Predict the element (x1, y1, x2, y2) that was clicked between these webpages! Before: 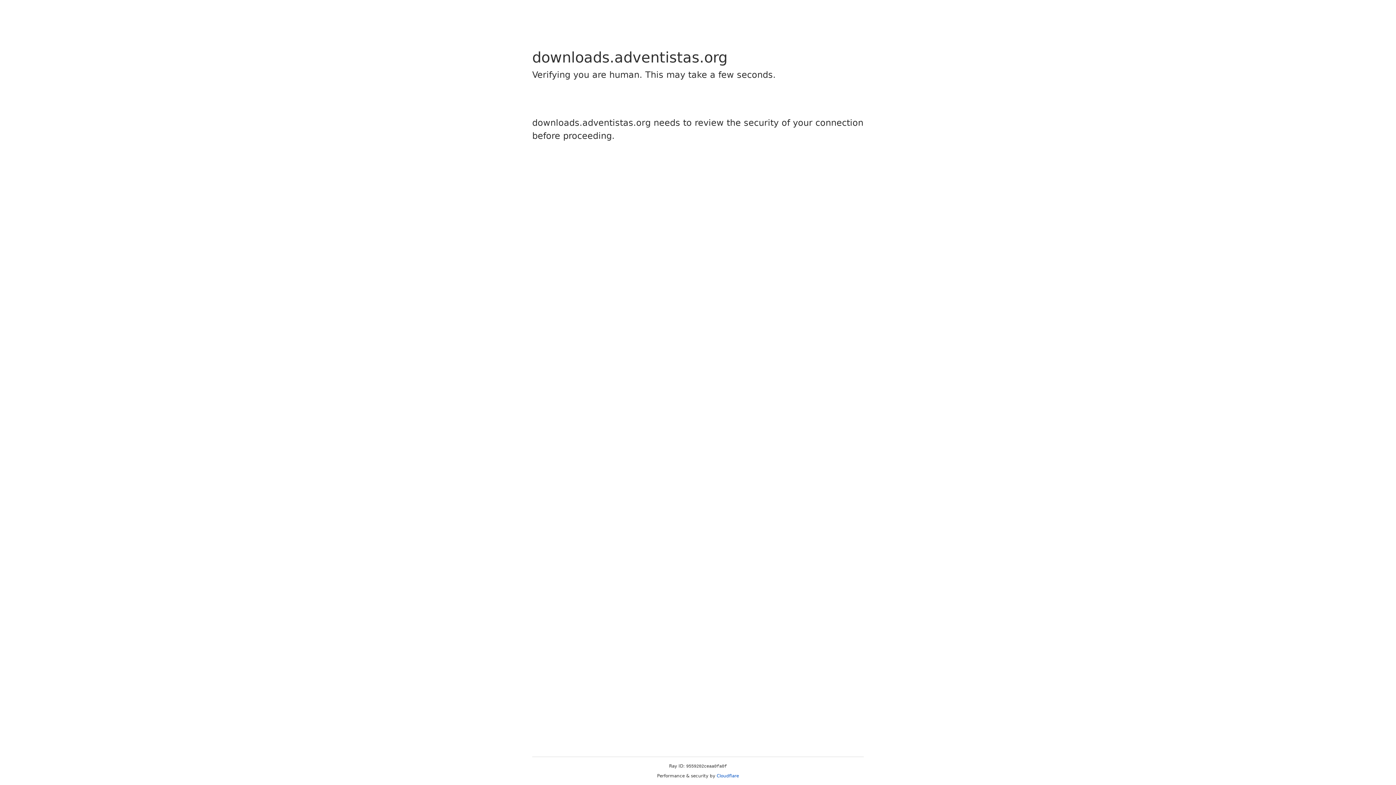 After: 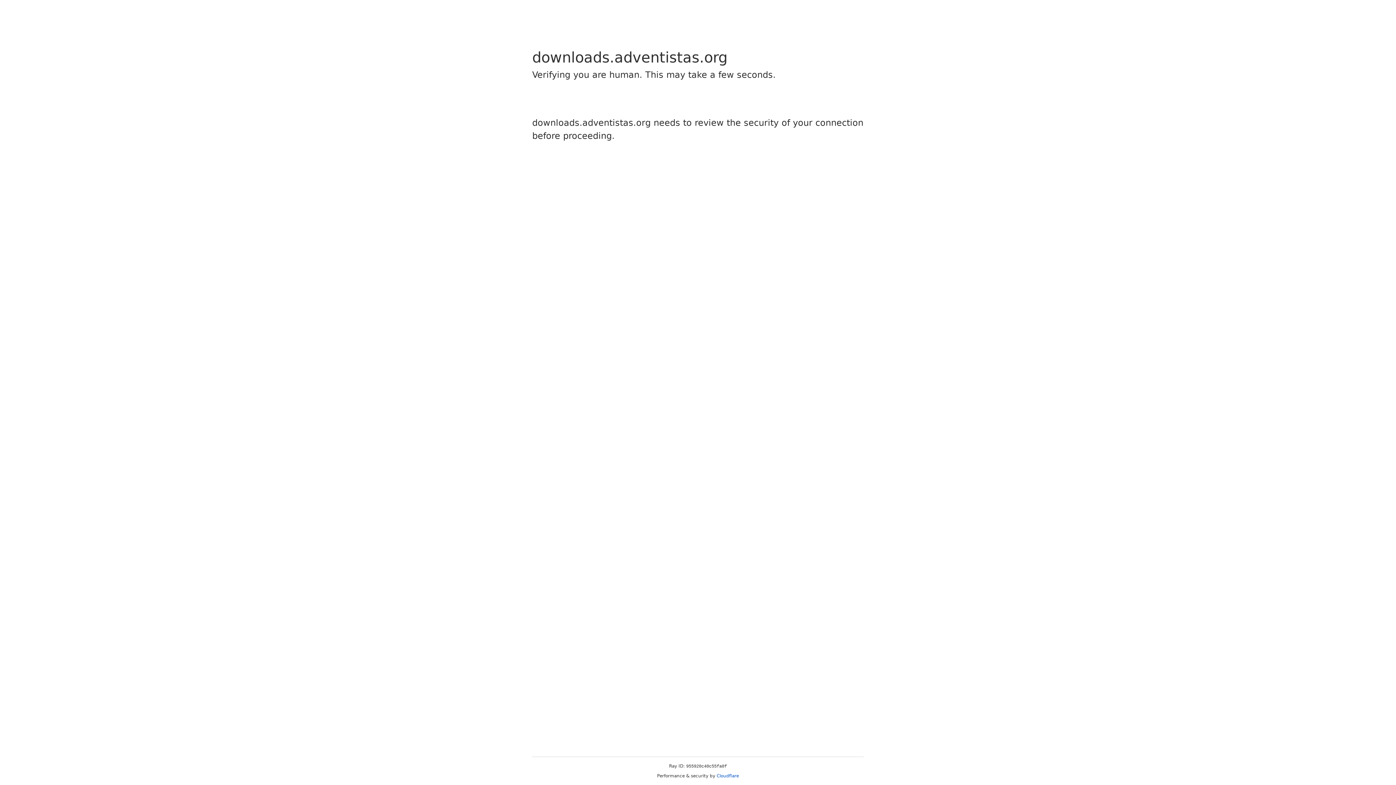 Action: label: Cloudflare bbox: (716, 773, 739, 778)